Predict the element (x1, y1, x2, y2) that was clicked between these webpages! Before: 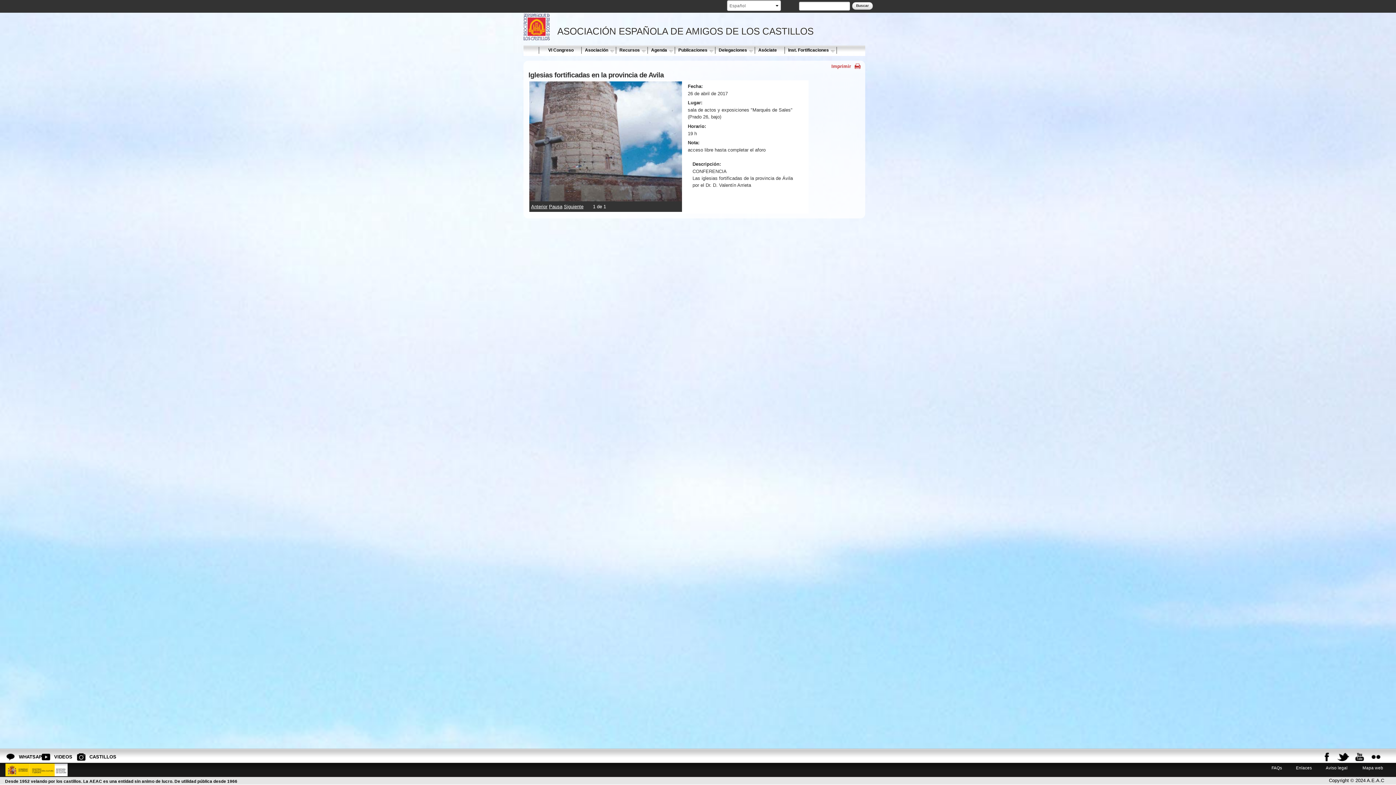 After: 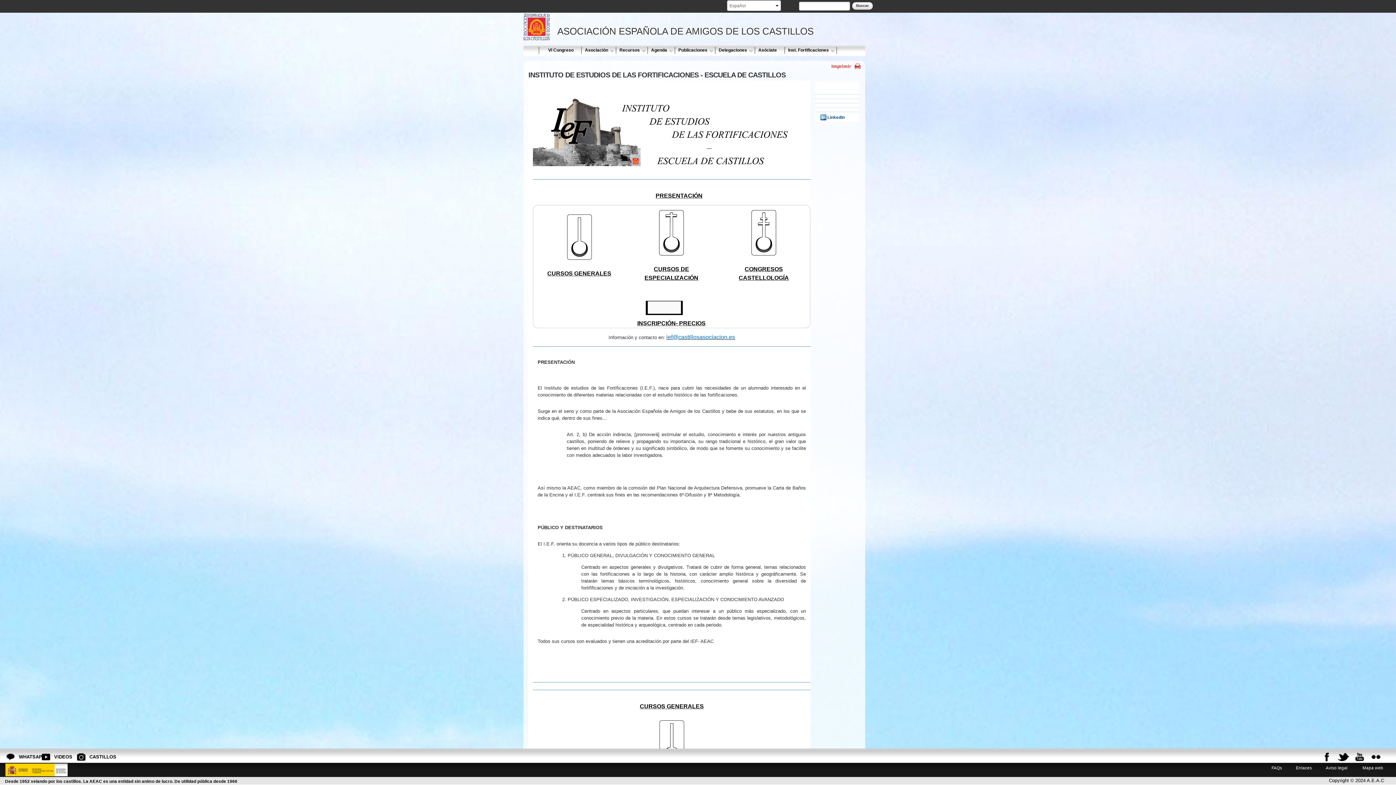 Action: label: Inst. Fortificaciones bbox: (788, 47, 829, 52)